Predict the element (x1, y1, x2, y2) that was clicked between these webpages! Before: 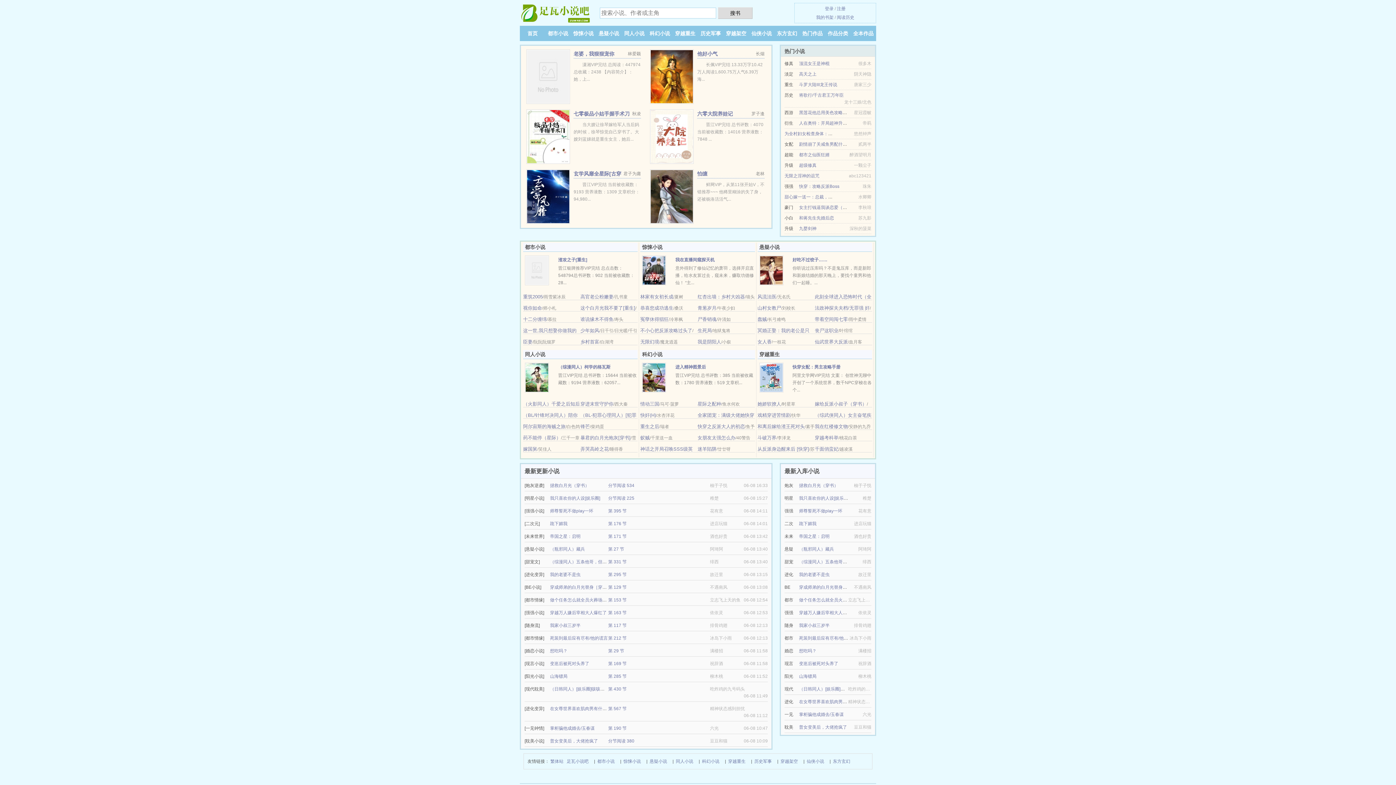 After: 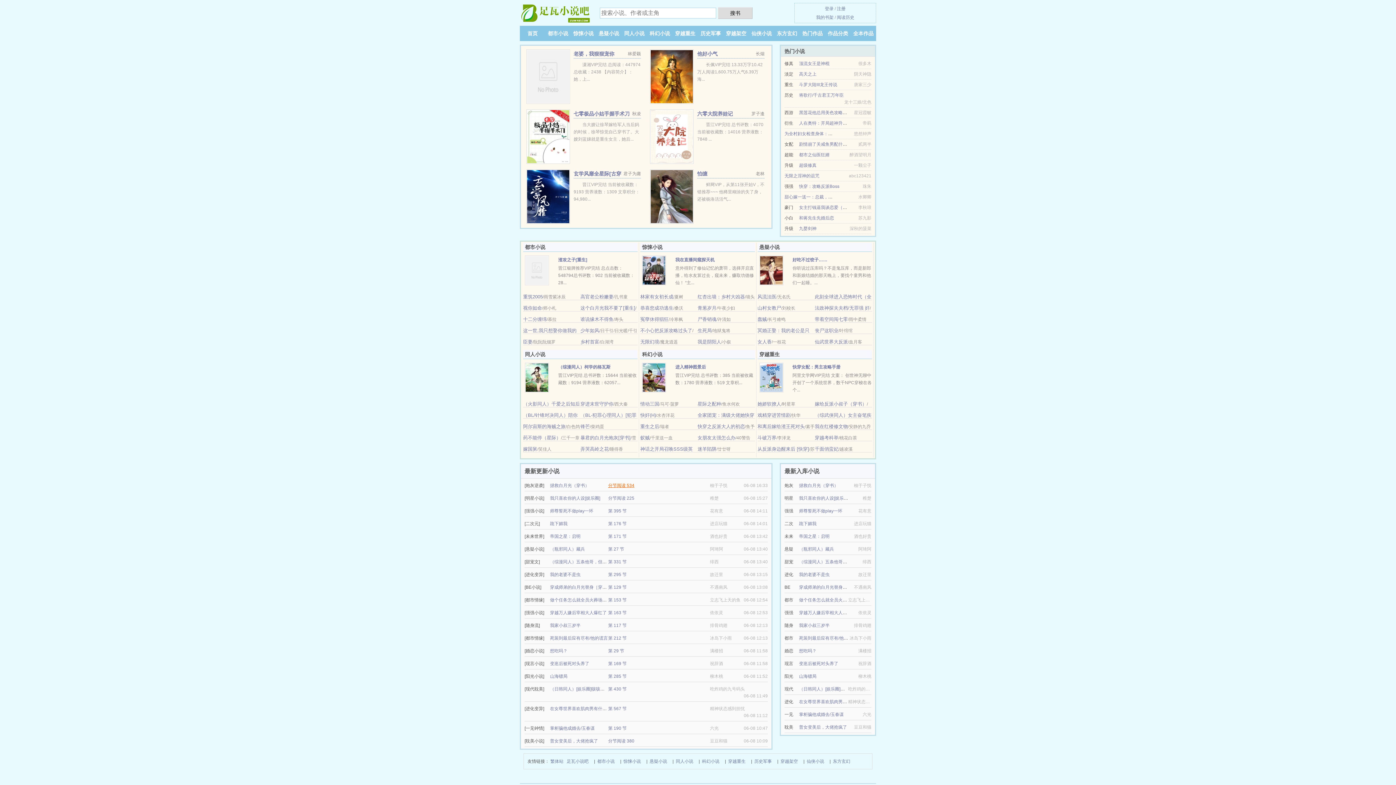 Action: bbox: (608, 483, 634, 488) label: 分节阅读 534